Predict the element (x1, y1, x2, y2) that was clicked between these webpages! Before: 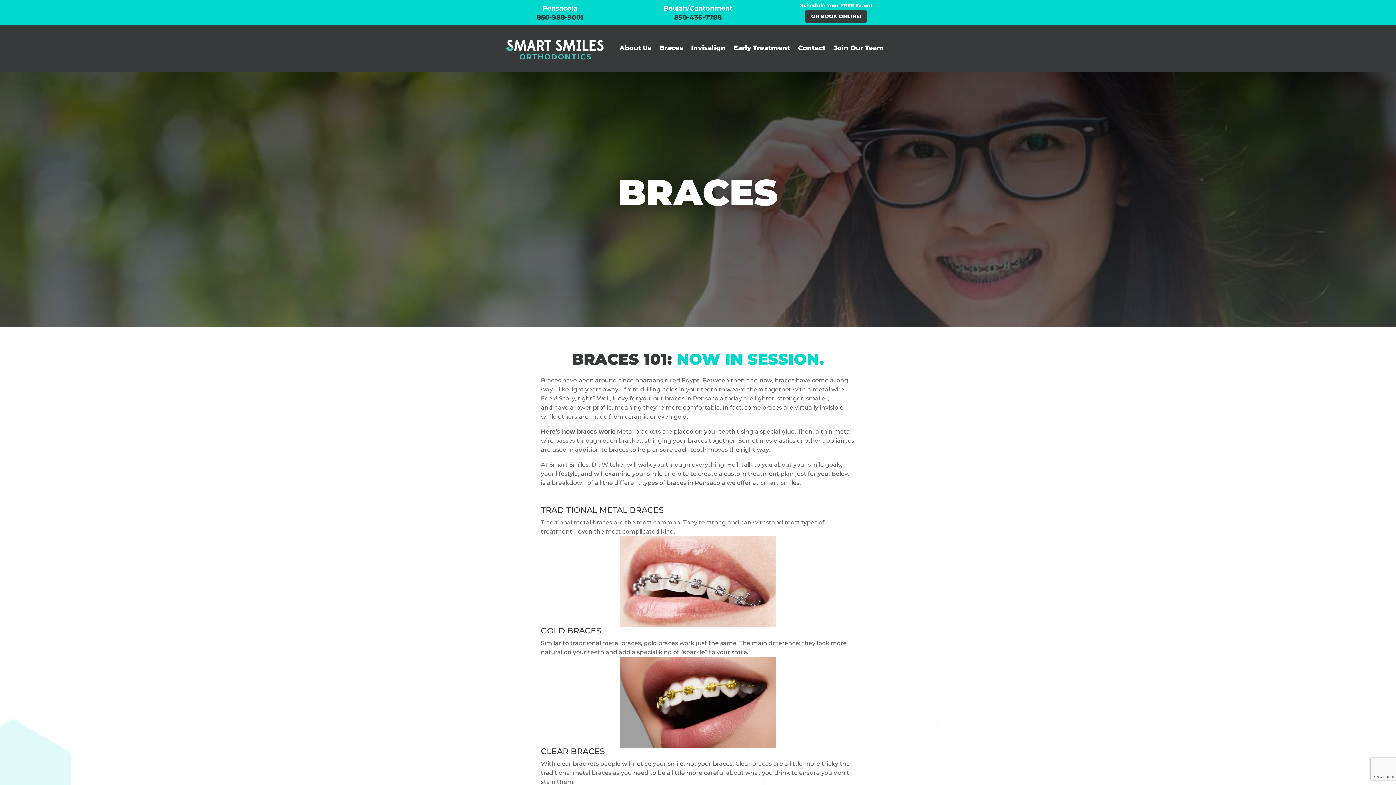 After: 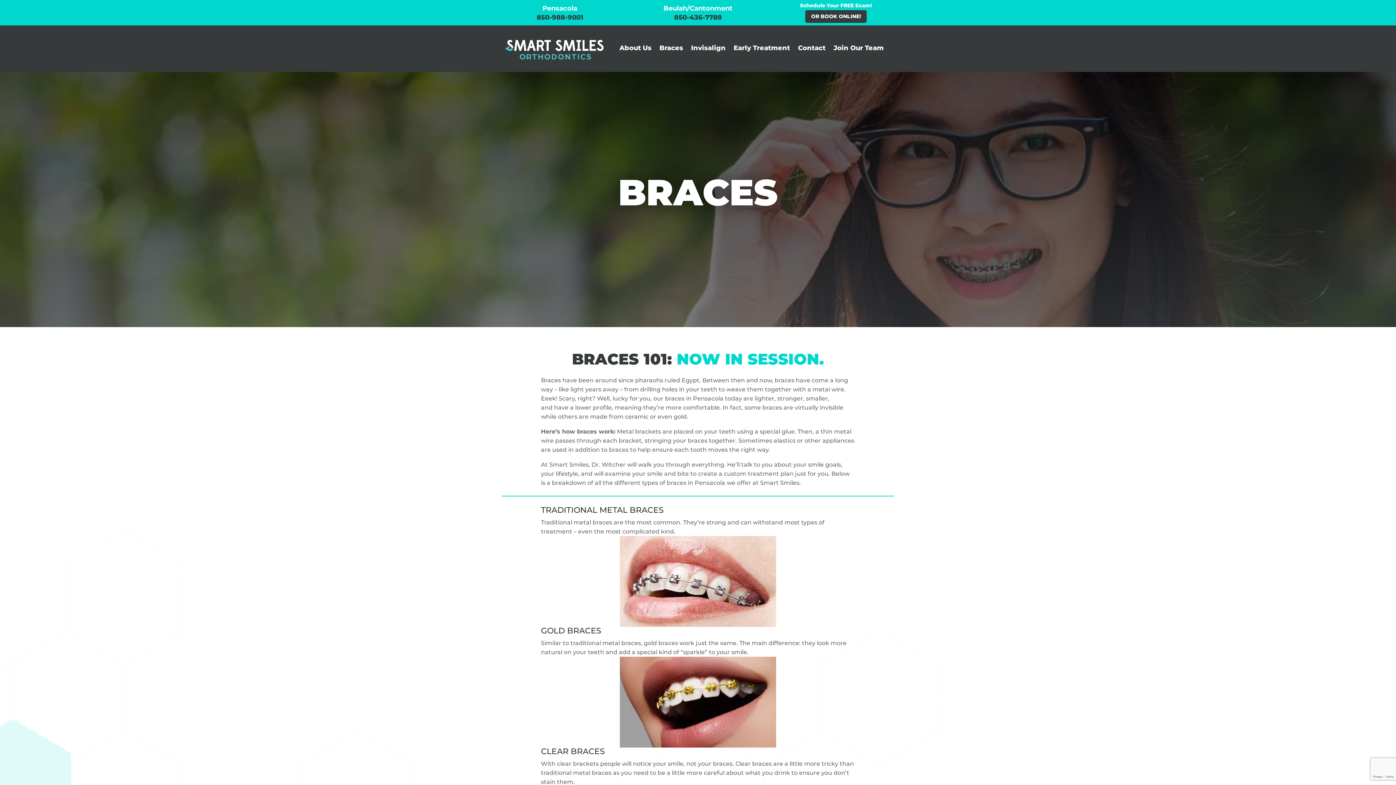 Action: bbox: (536, 13, 583, 21) label: 850-988-9001